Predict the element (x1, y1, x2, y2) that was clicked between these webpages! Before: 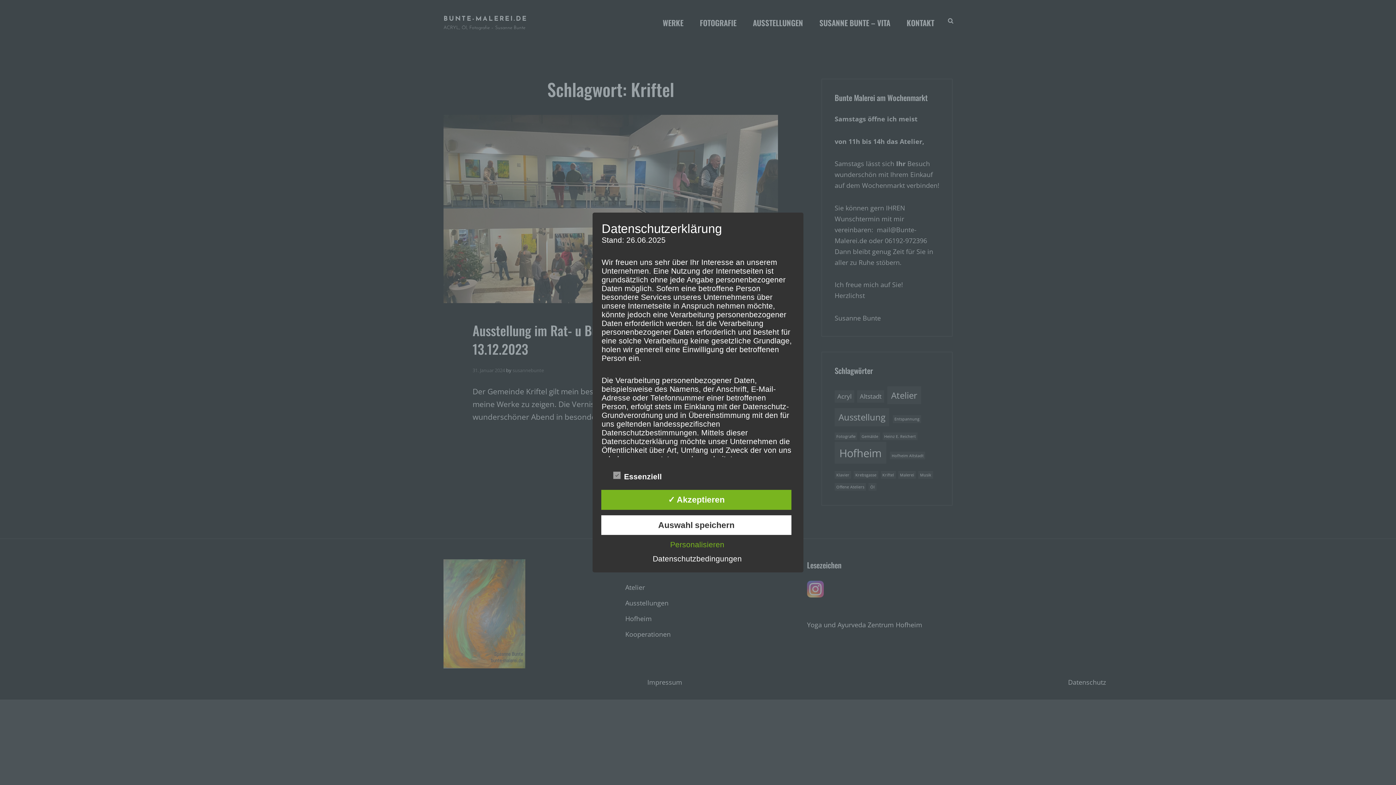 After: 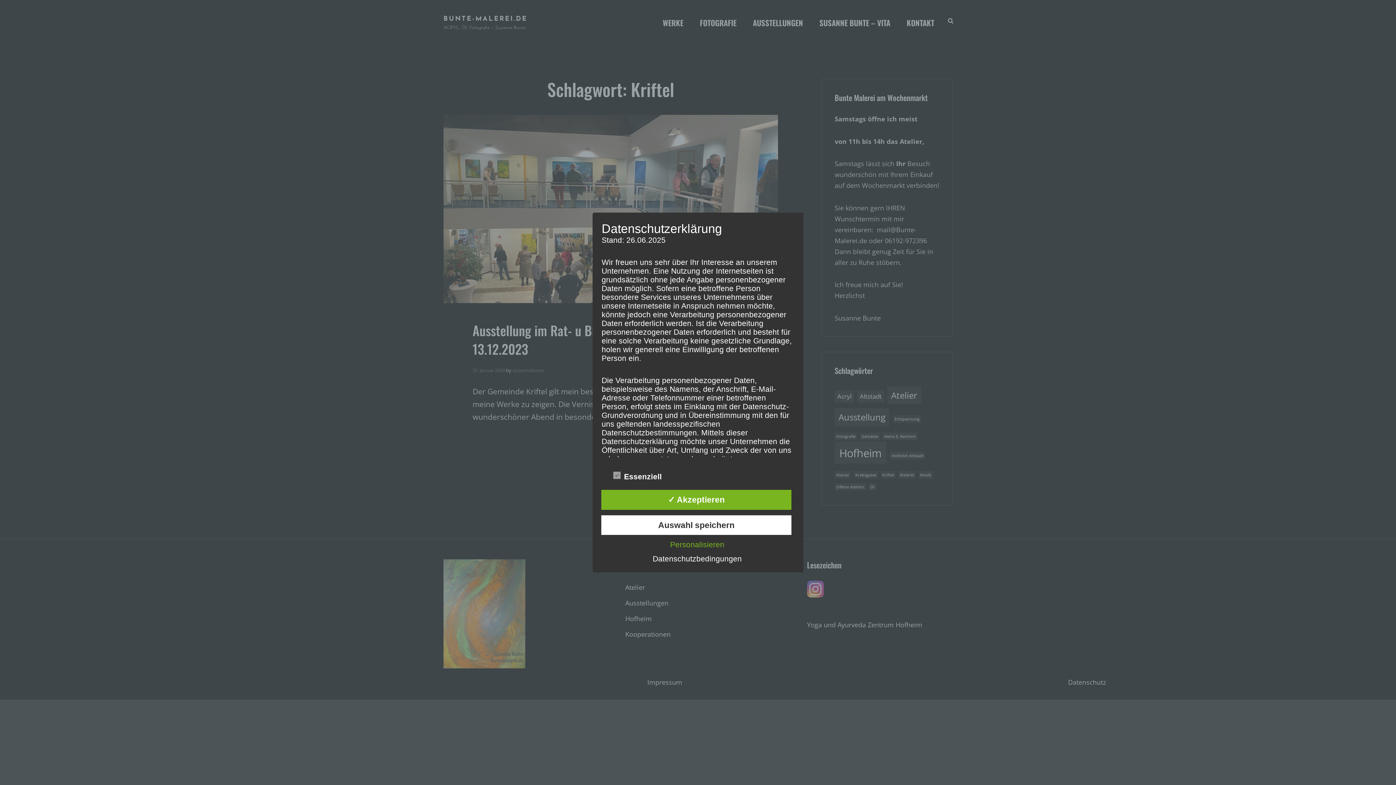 Action: label: Datenschutzbedingungen bbox: (649, 554, 745, 563)